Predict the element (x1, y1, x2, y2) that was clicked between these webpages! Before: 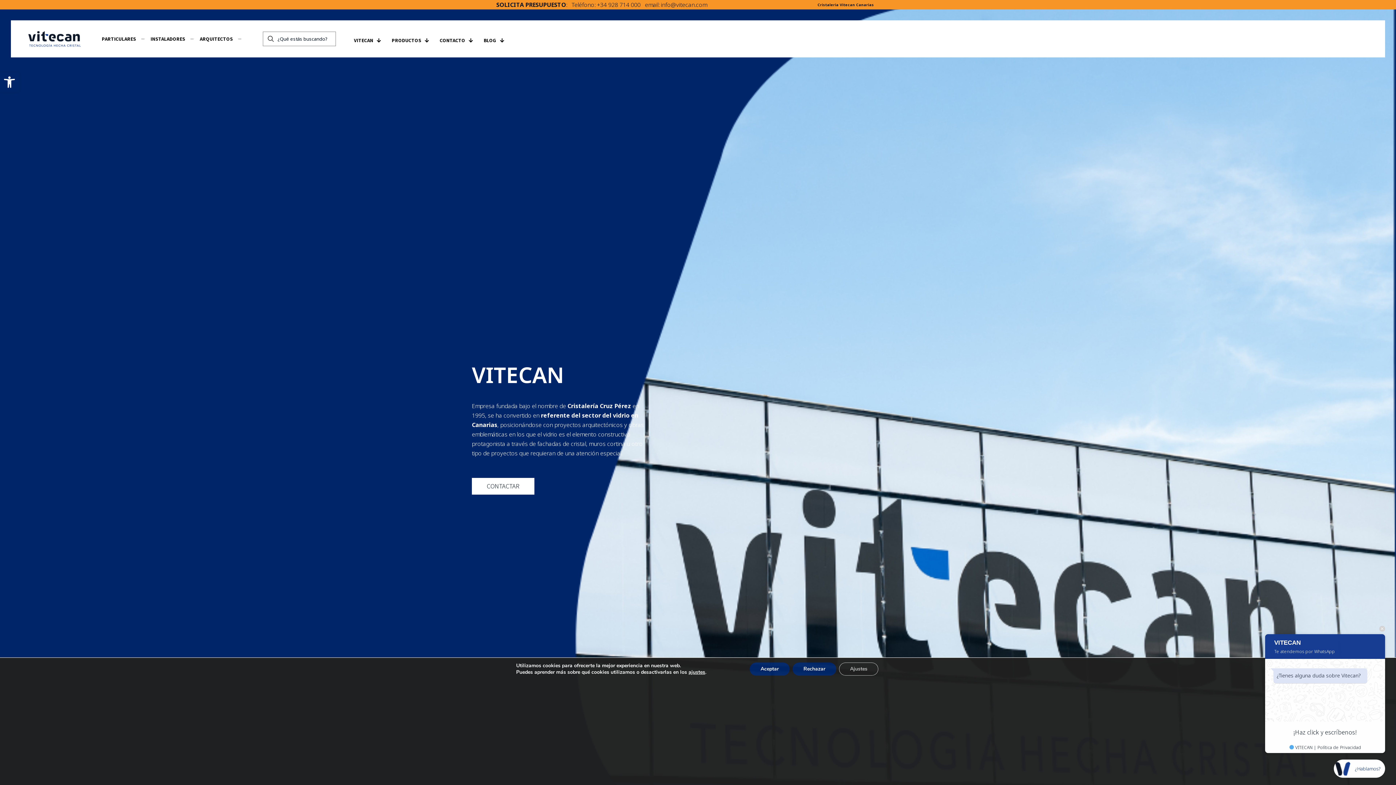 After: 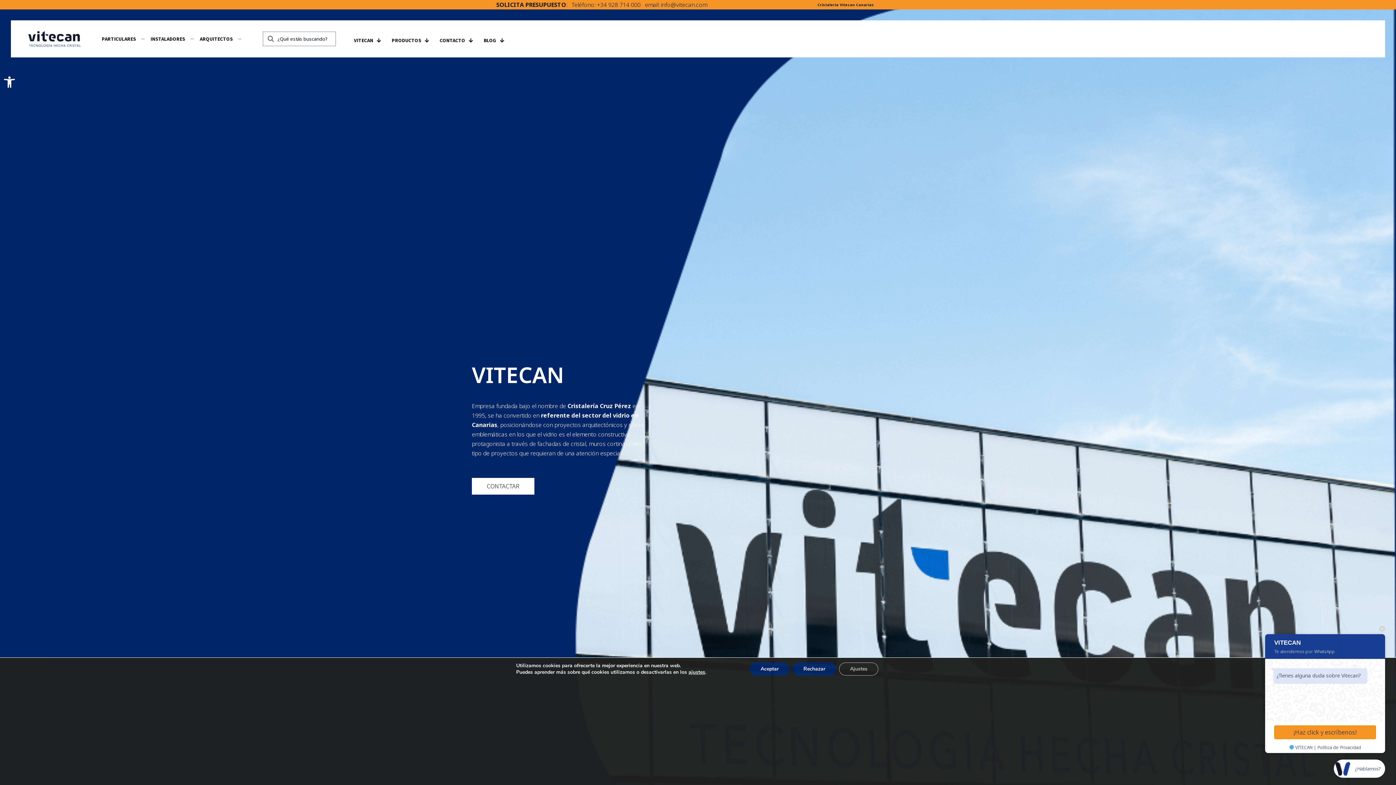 Action: bbox: (1274, 725, 1376, 739) label: ¡Haz click y escríbenos!